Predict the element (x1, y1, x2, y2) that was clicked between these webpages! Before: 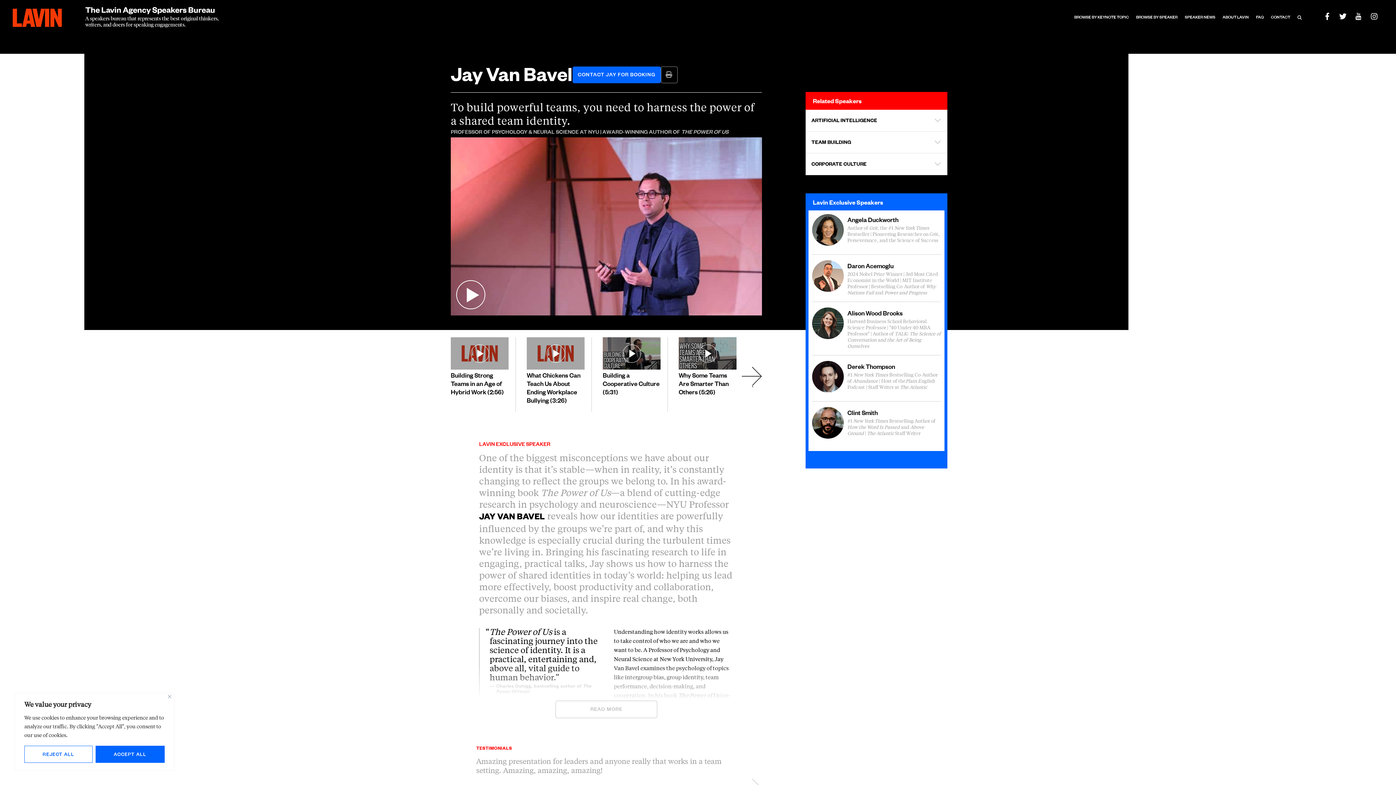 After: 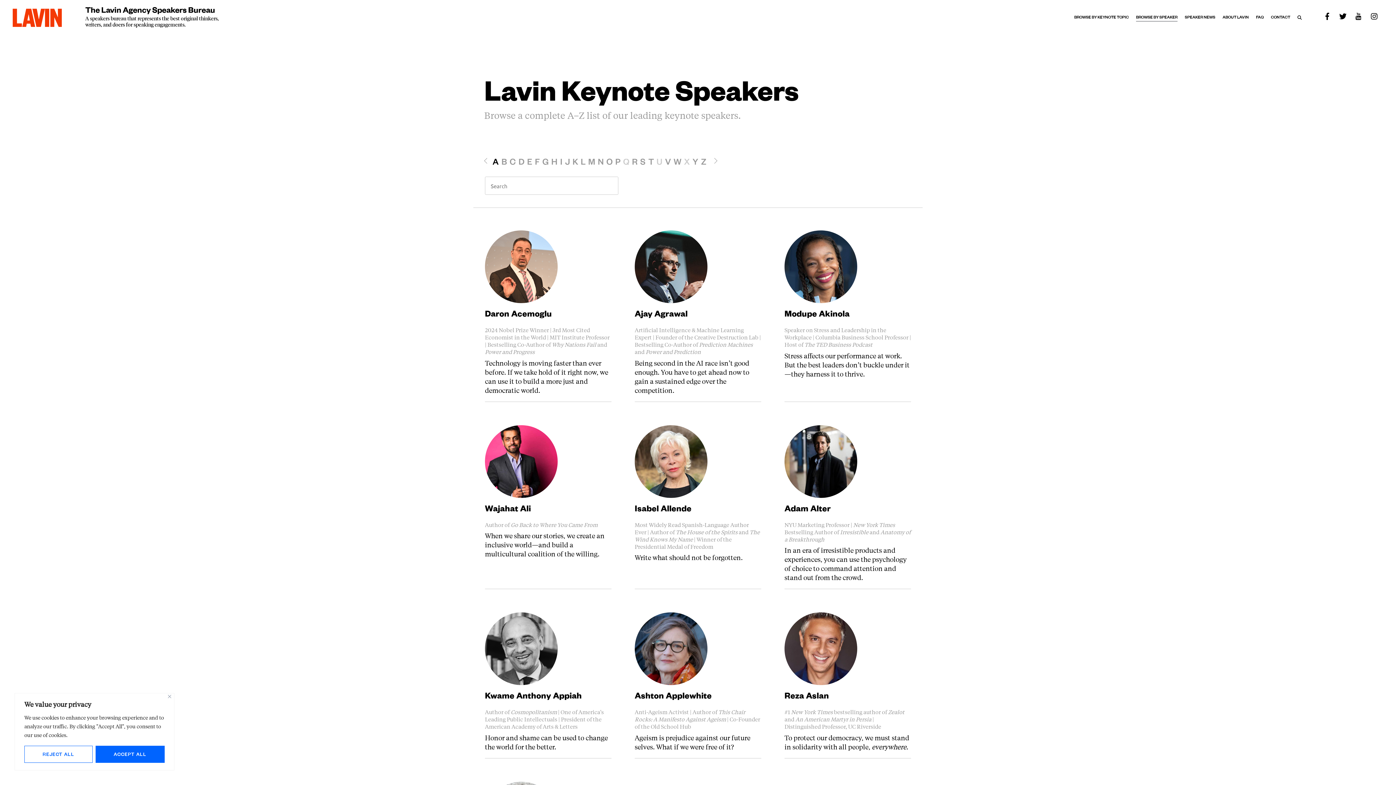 Action: bbox: (1136, 14, 1177, 21) label: BROWSE BY SPEAKER